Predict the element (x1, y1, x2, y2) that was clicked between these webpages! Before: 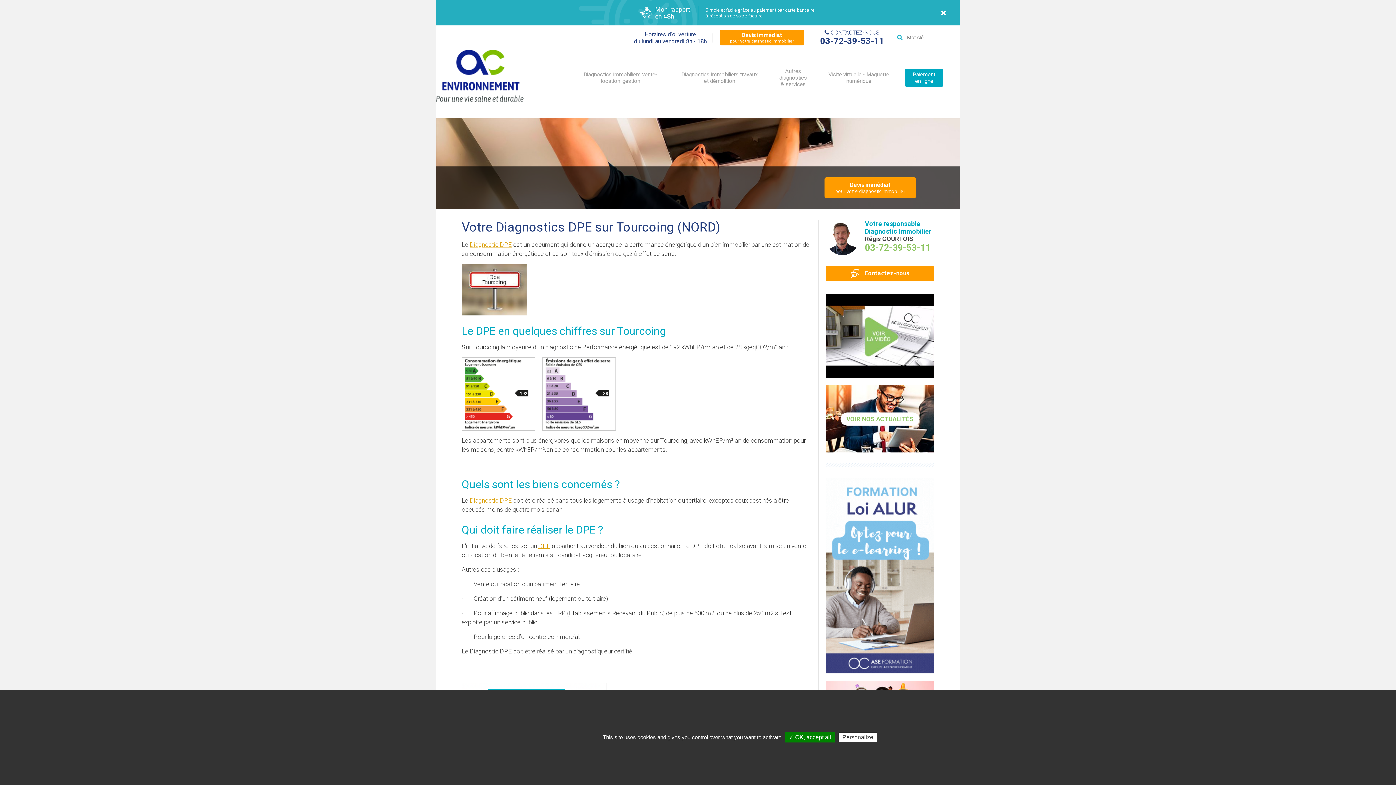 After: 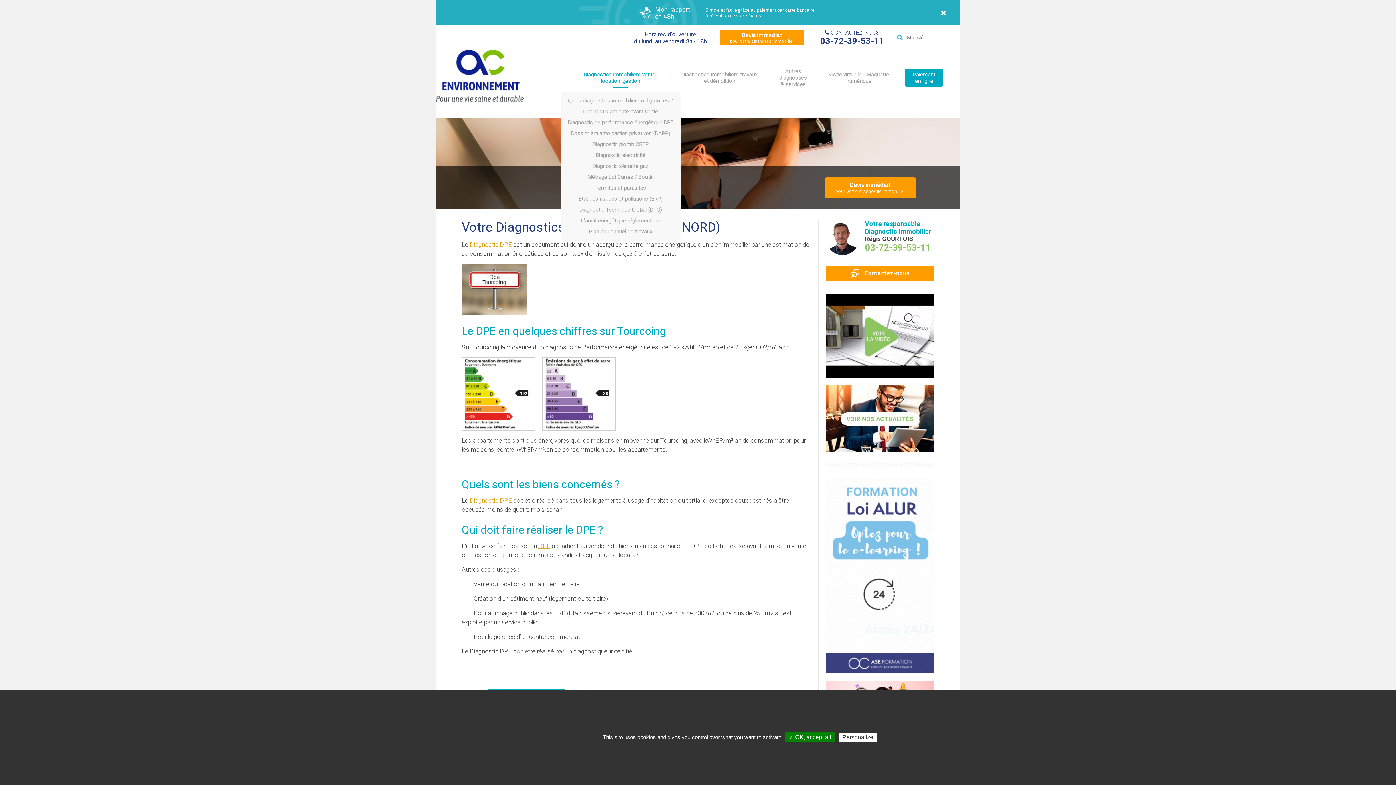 Action: label: Diagnostics immobiliers vente-location-gestion bbox: (575, 64, 665, 91)